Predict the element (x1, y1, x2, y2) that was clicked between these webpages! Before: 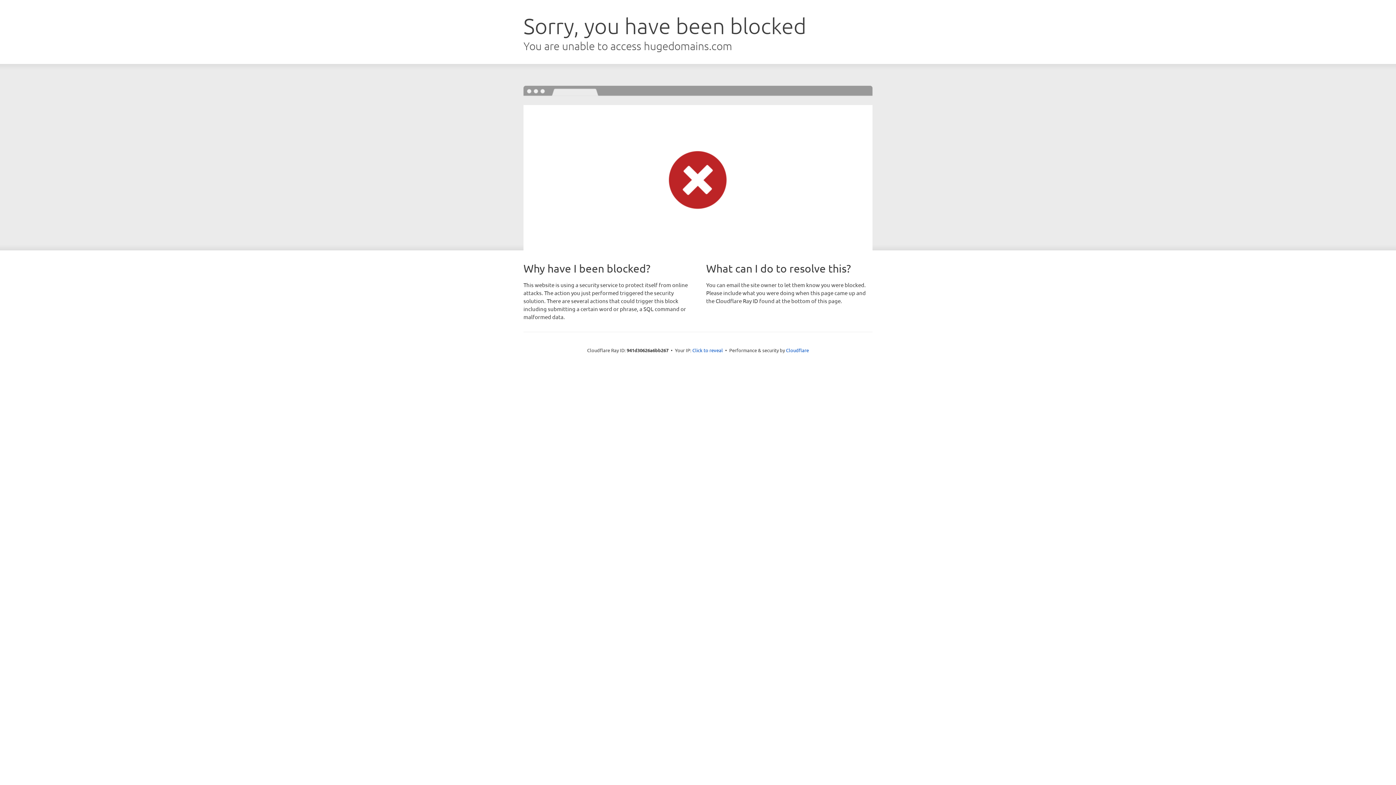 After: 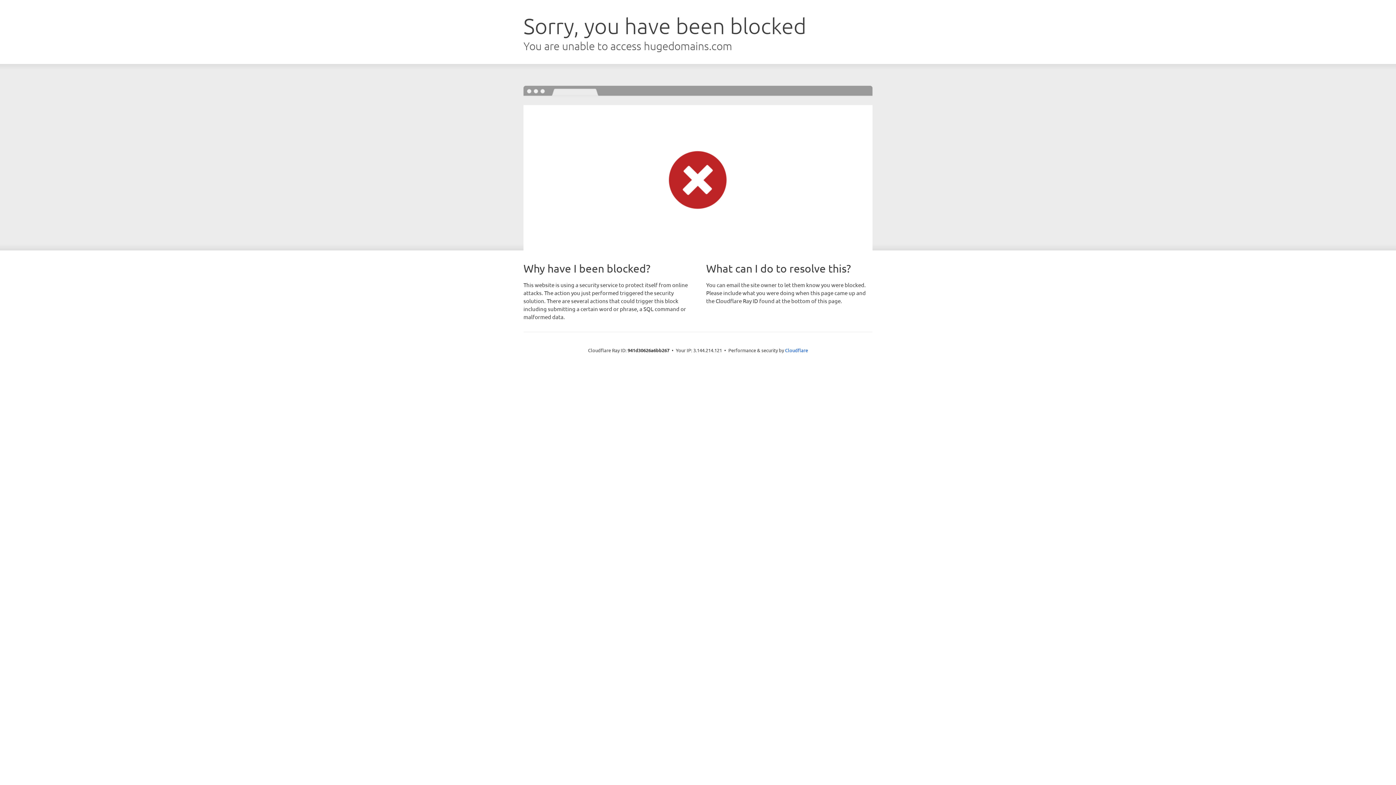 Action: bbox: (692, 346, 723, 353) label: Click to reveal